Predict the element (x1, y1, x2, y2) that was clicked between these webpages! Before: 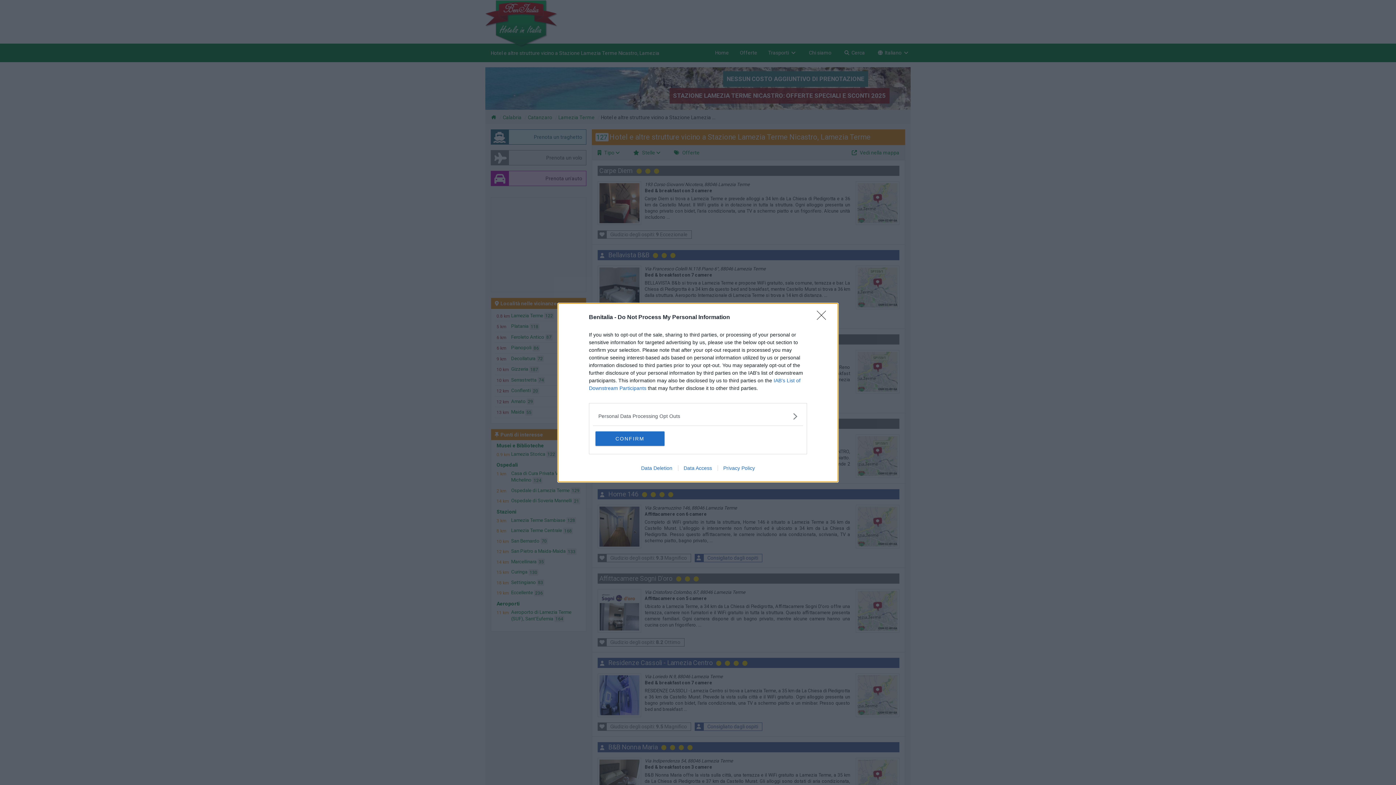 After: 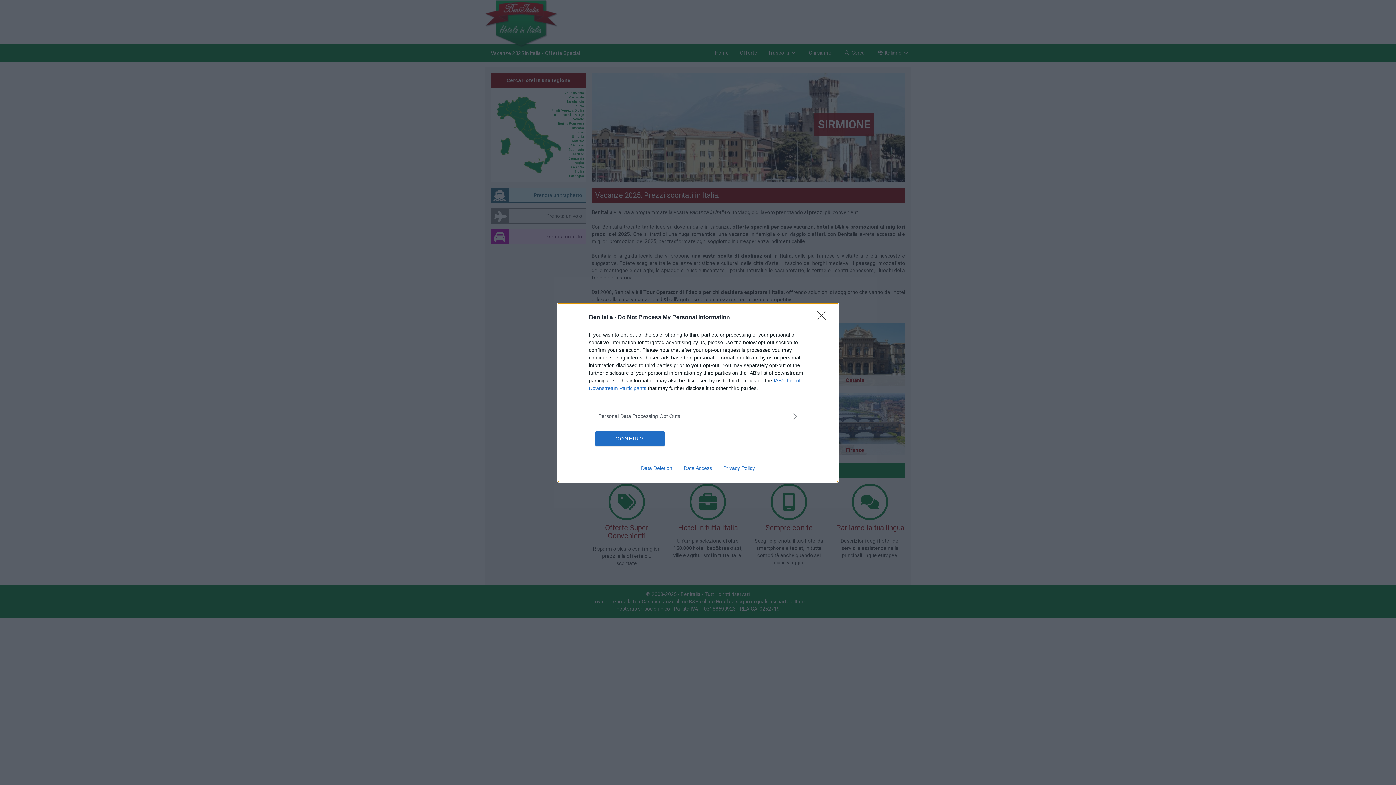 Action: bbox: (717, 465, 760, 471) label: Privacy Policy